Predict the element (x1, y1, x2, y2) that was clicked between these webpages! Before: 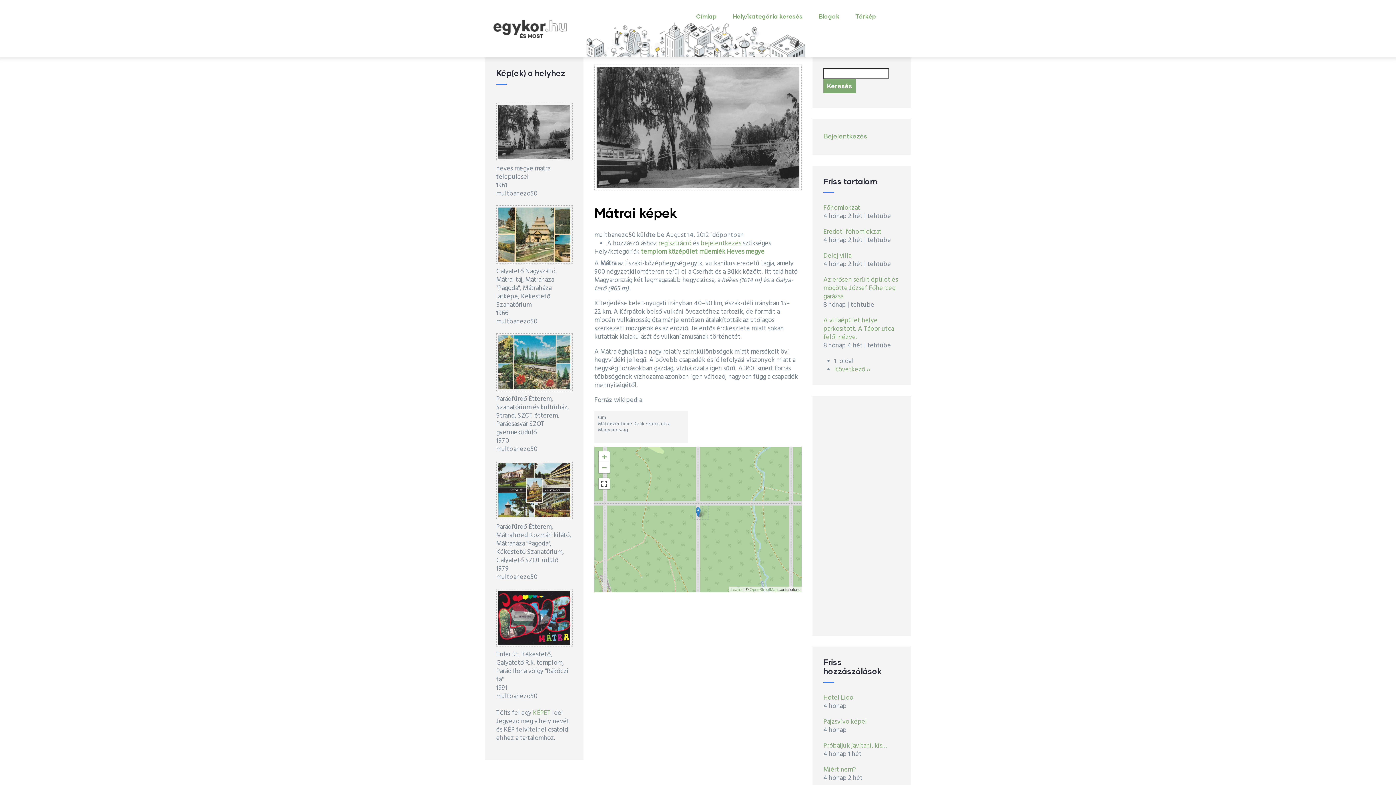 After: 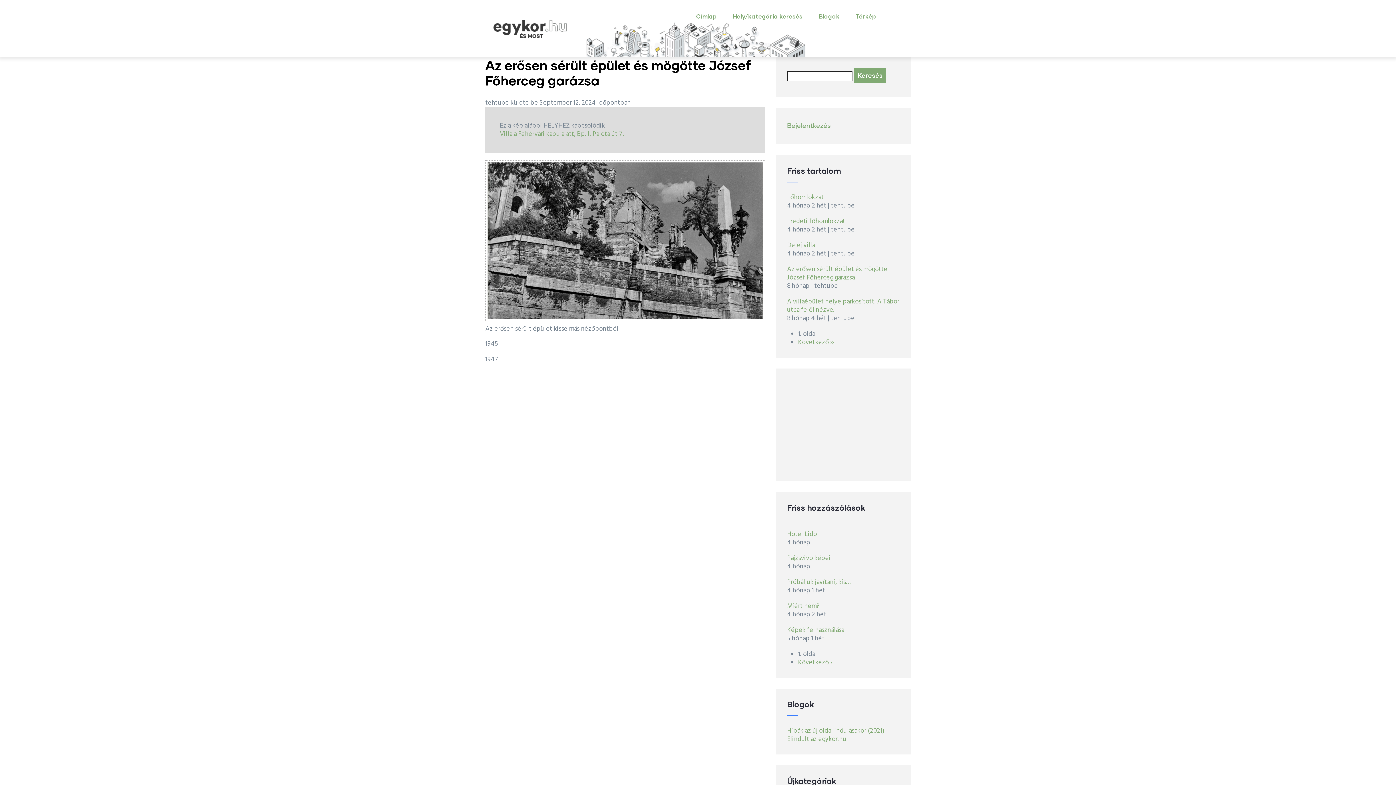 Action: bbox: (823, 274, 898, 302) label: Az erősen sérült épület és mögötte József Főherceg garázsa